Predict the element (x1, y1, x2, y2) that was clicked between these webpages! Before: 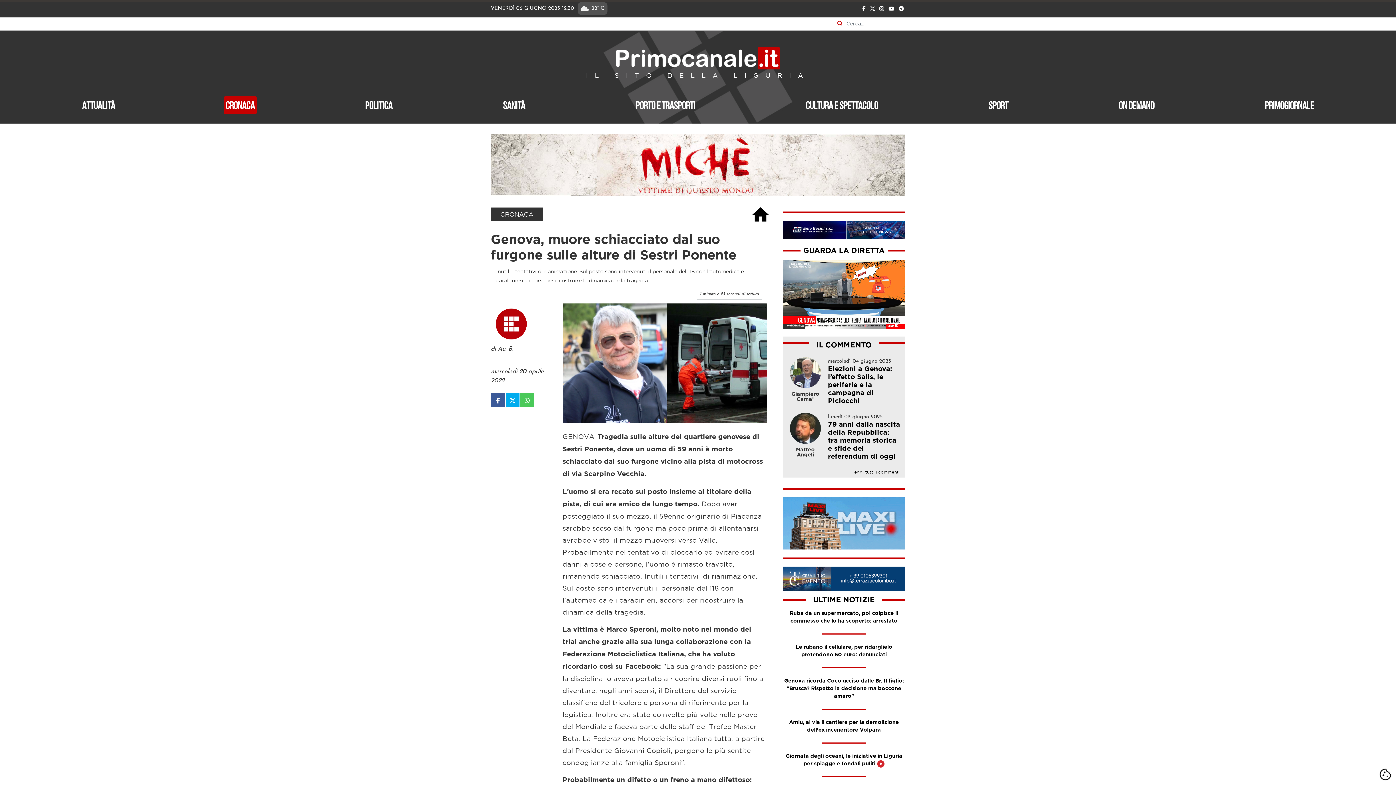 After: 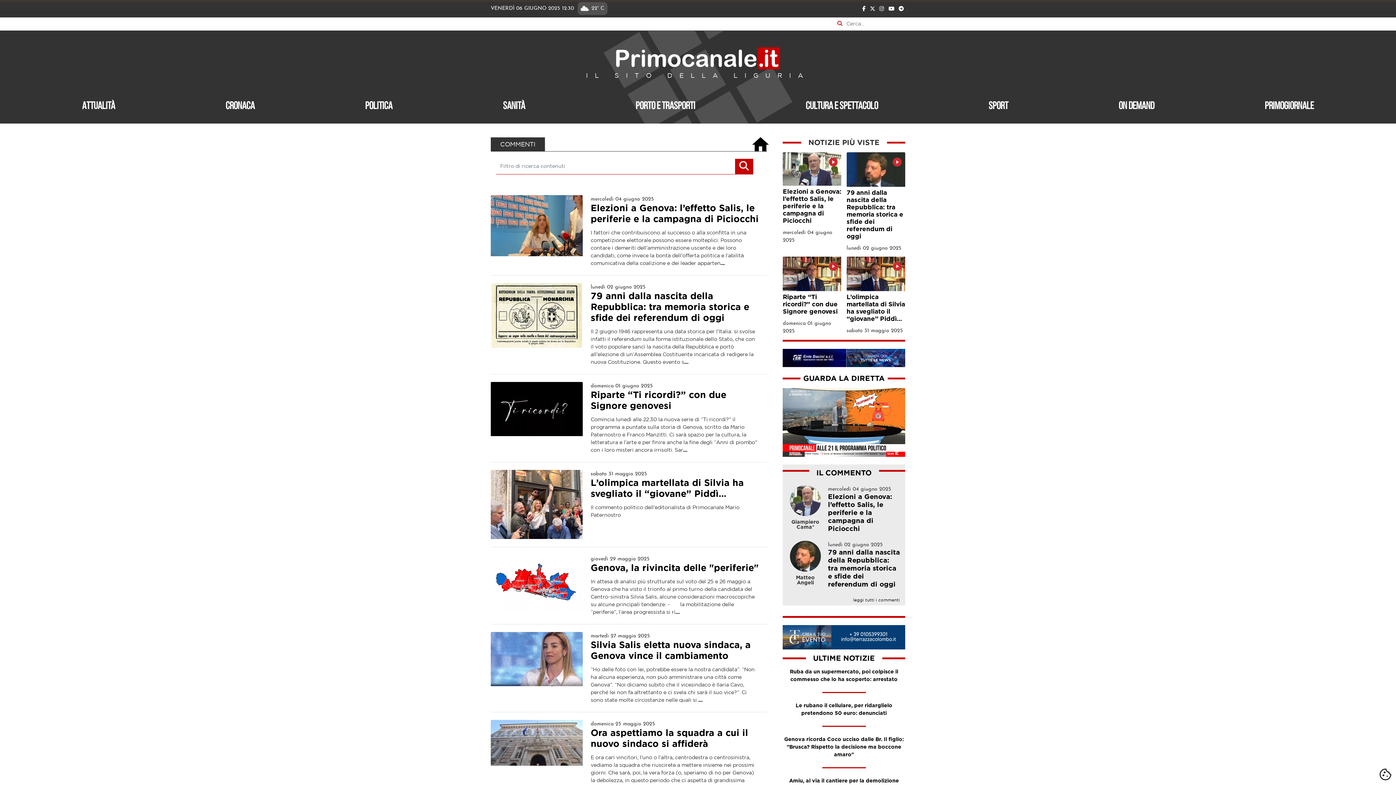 Action: label: IL COMMENTO bbox: (816, 341, 871, 348)